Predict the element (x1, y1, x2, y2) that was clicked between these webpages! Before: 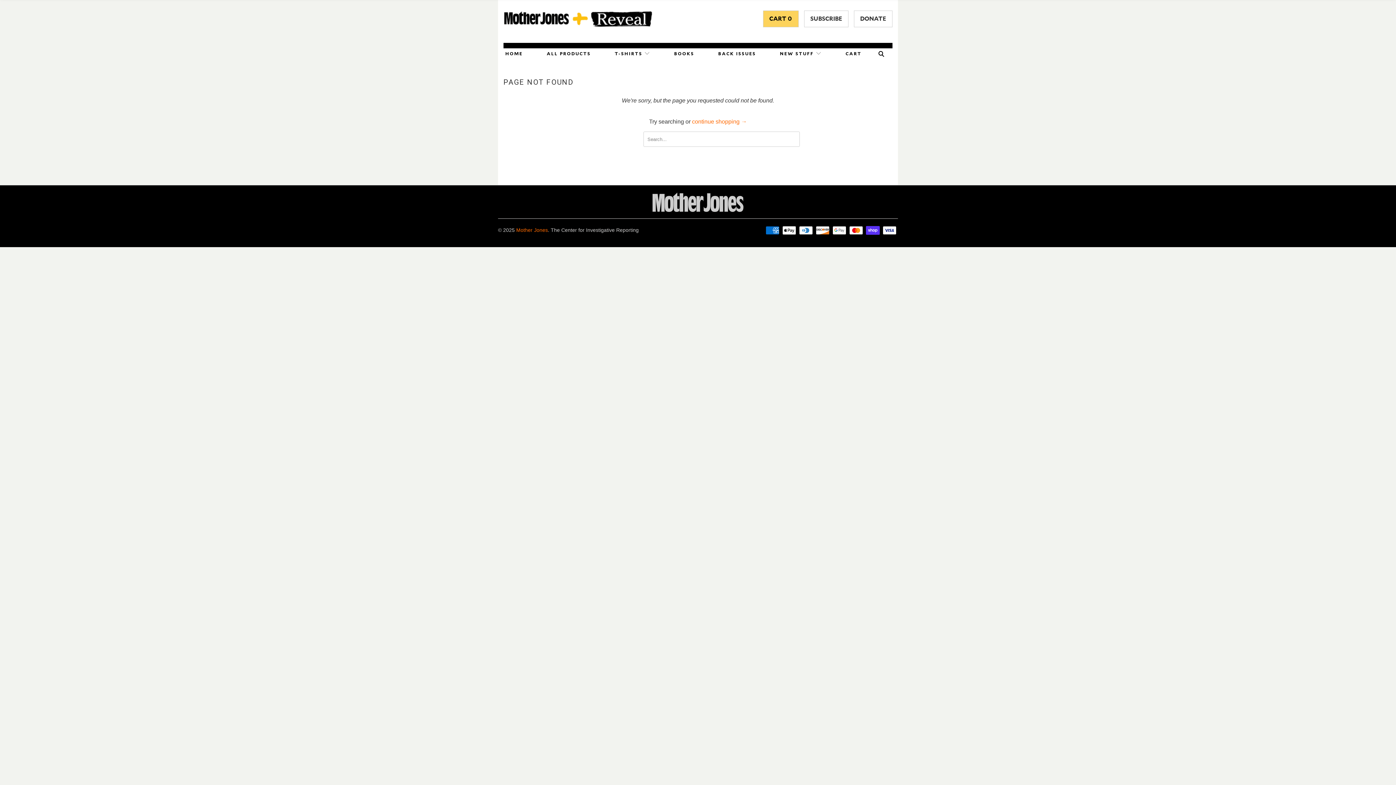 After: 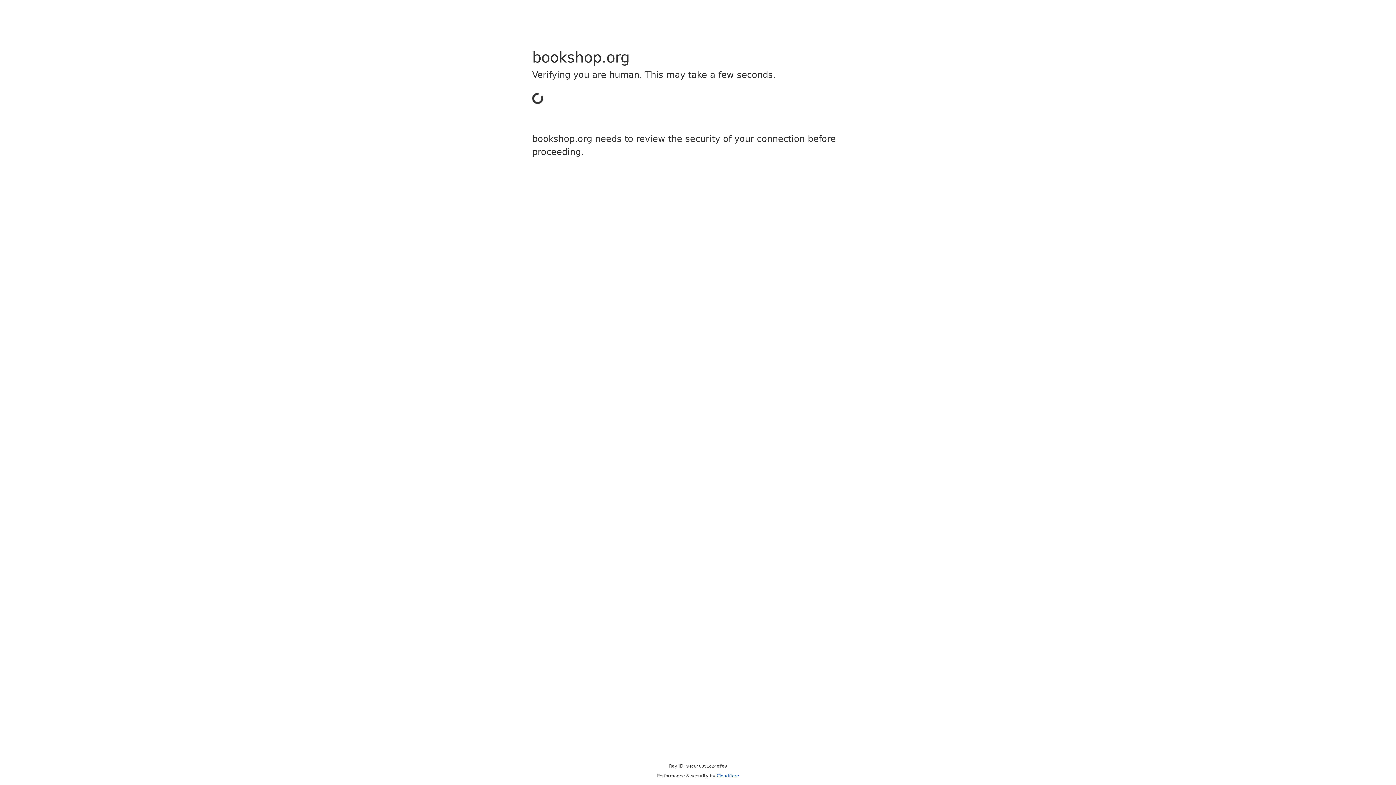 Action: bbox: (674, 48, 694, 58) label: BOOKS